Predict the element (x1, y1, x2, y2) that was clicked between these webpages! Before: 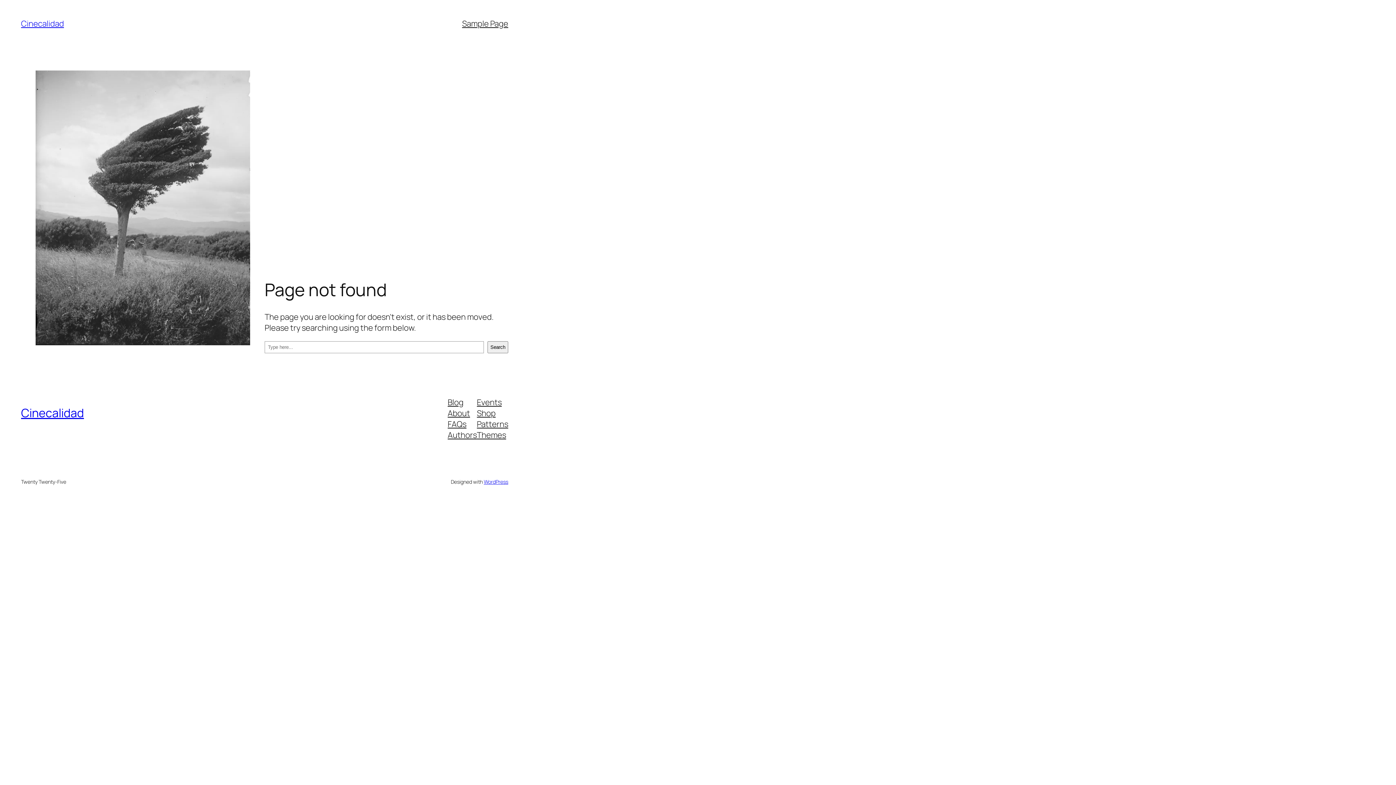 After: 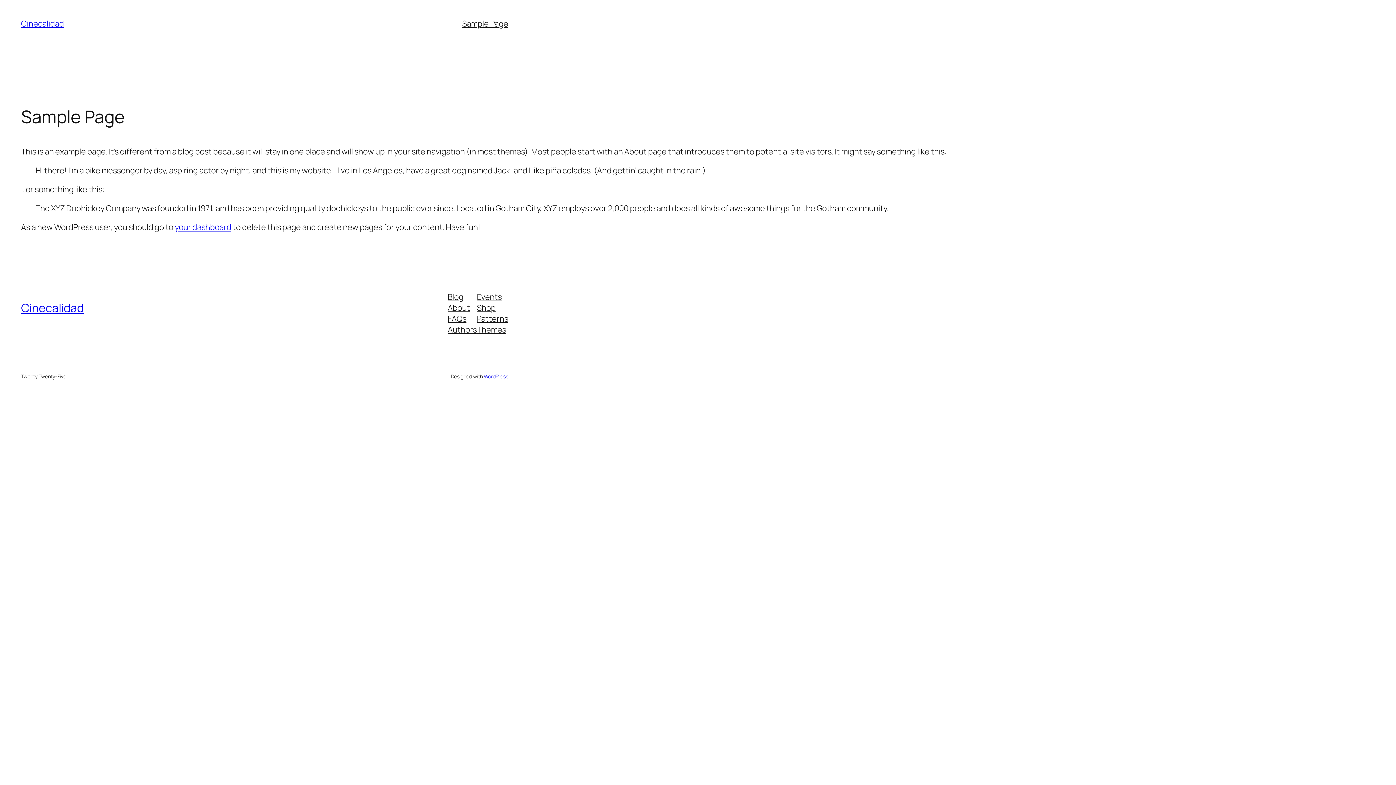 Action: label: Sample Page bbox: (462, 18, 508, 29)